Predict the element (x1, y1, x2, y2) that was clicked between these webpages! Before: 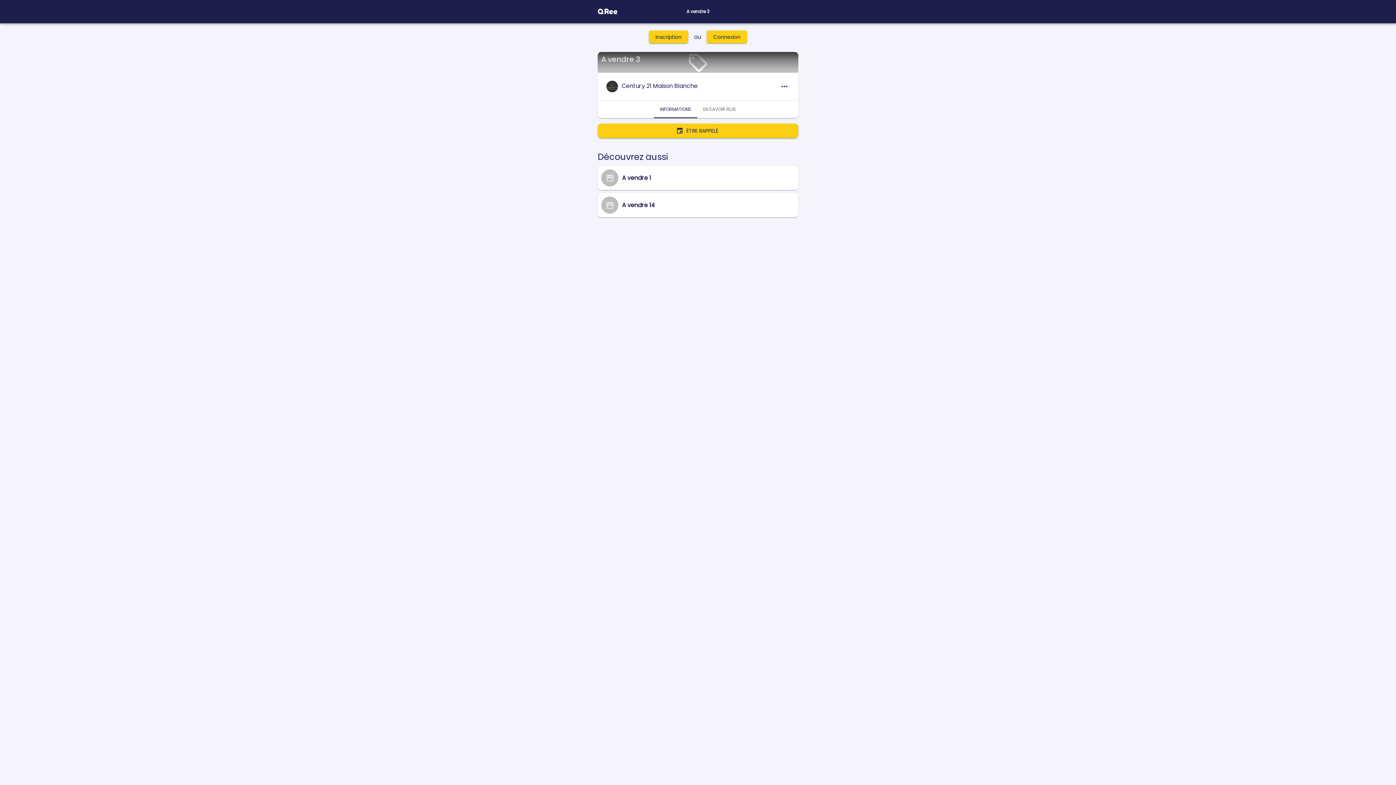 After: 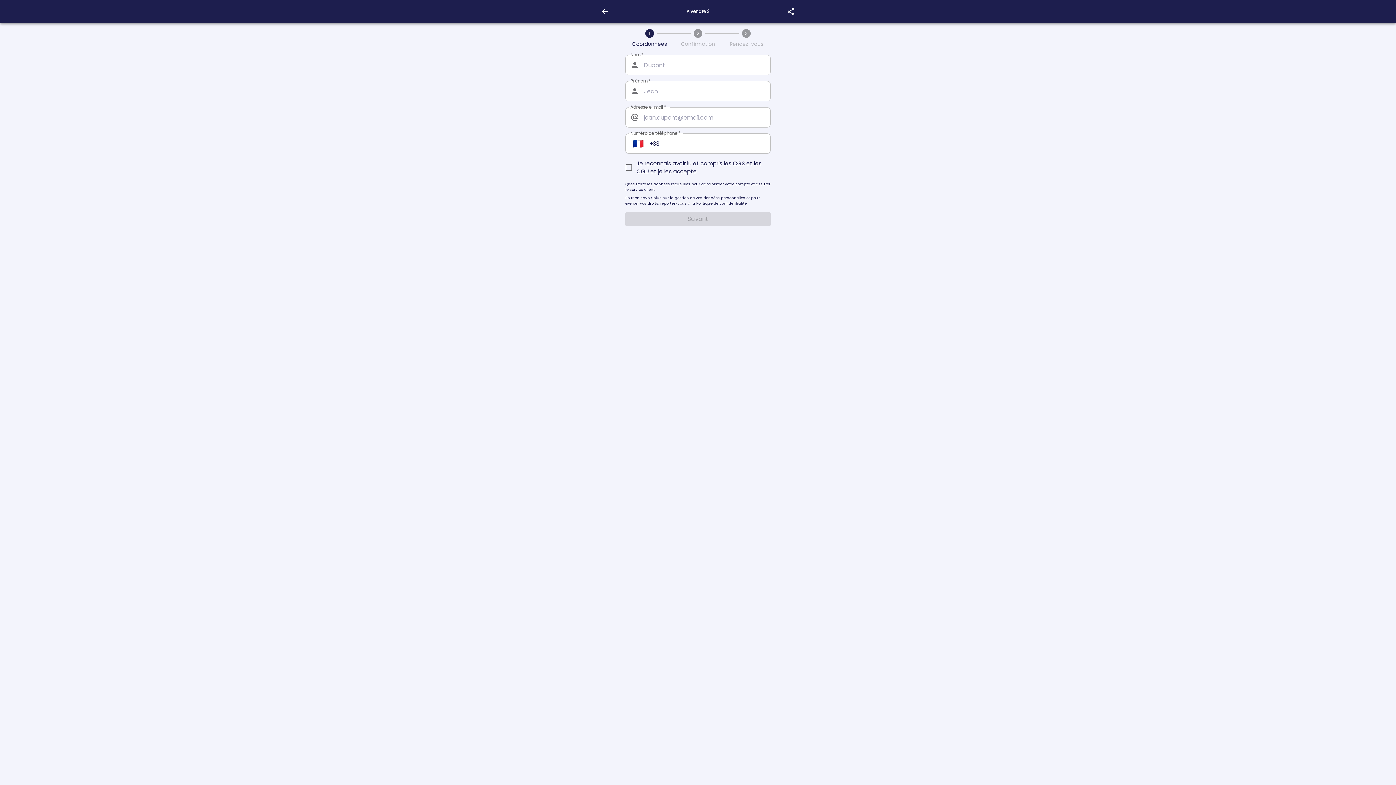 Action: bbox: (597, 123, 798, 138) label: ÊTRE RAPPELÉ